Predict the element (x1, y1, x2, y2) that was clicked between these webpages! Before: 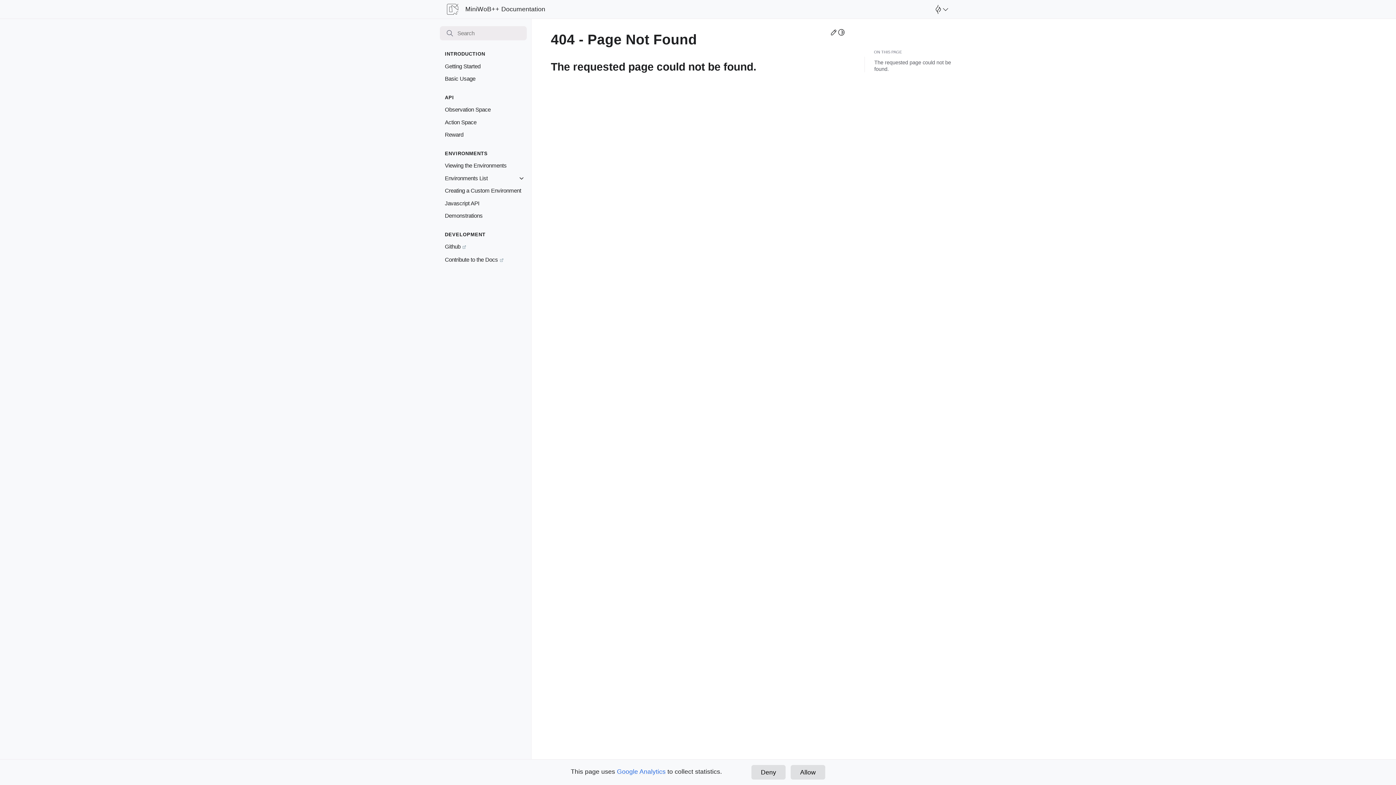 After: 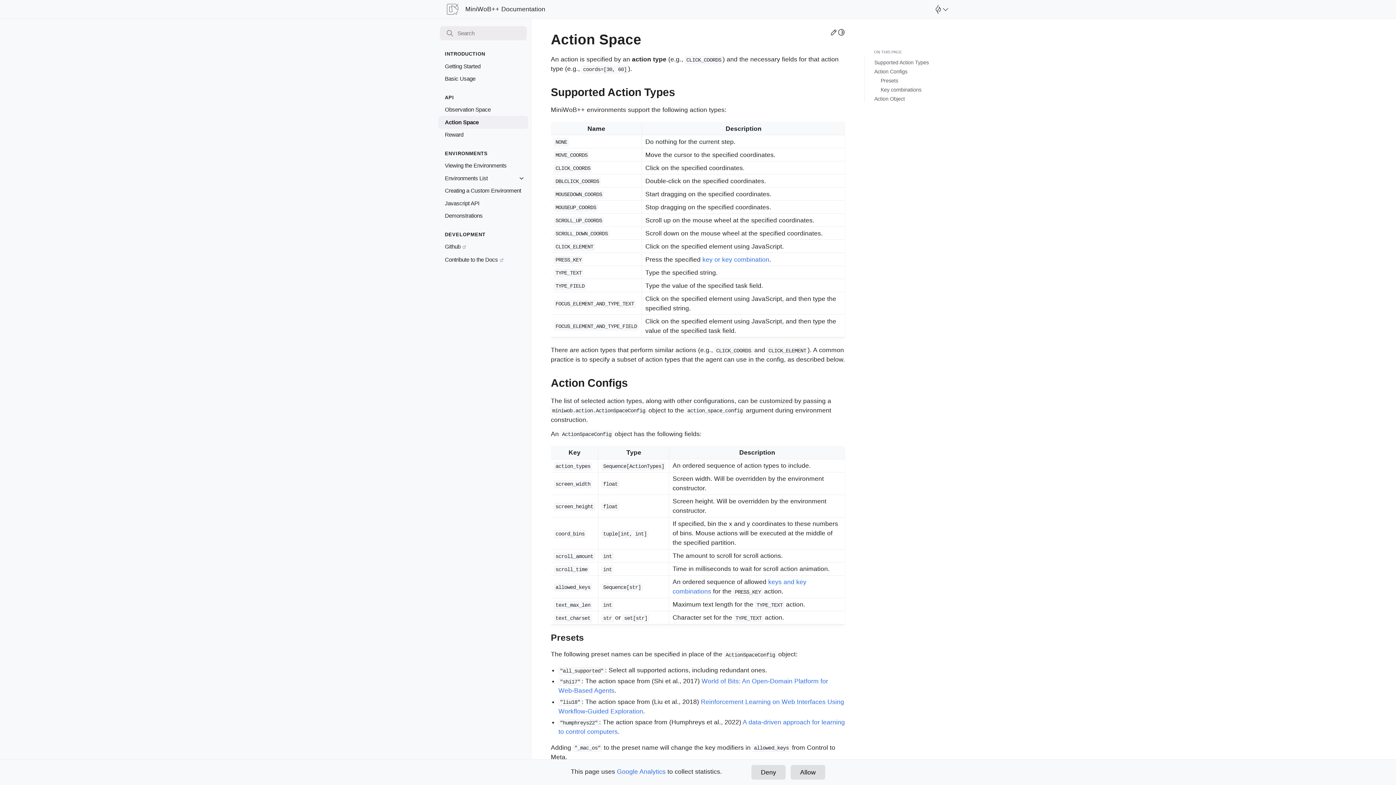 Action: bbox: (438, 115, 528, 128) label: Action Space